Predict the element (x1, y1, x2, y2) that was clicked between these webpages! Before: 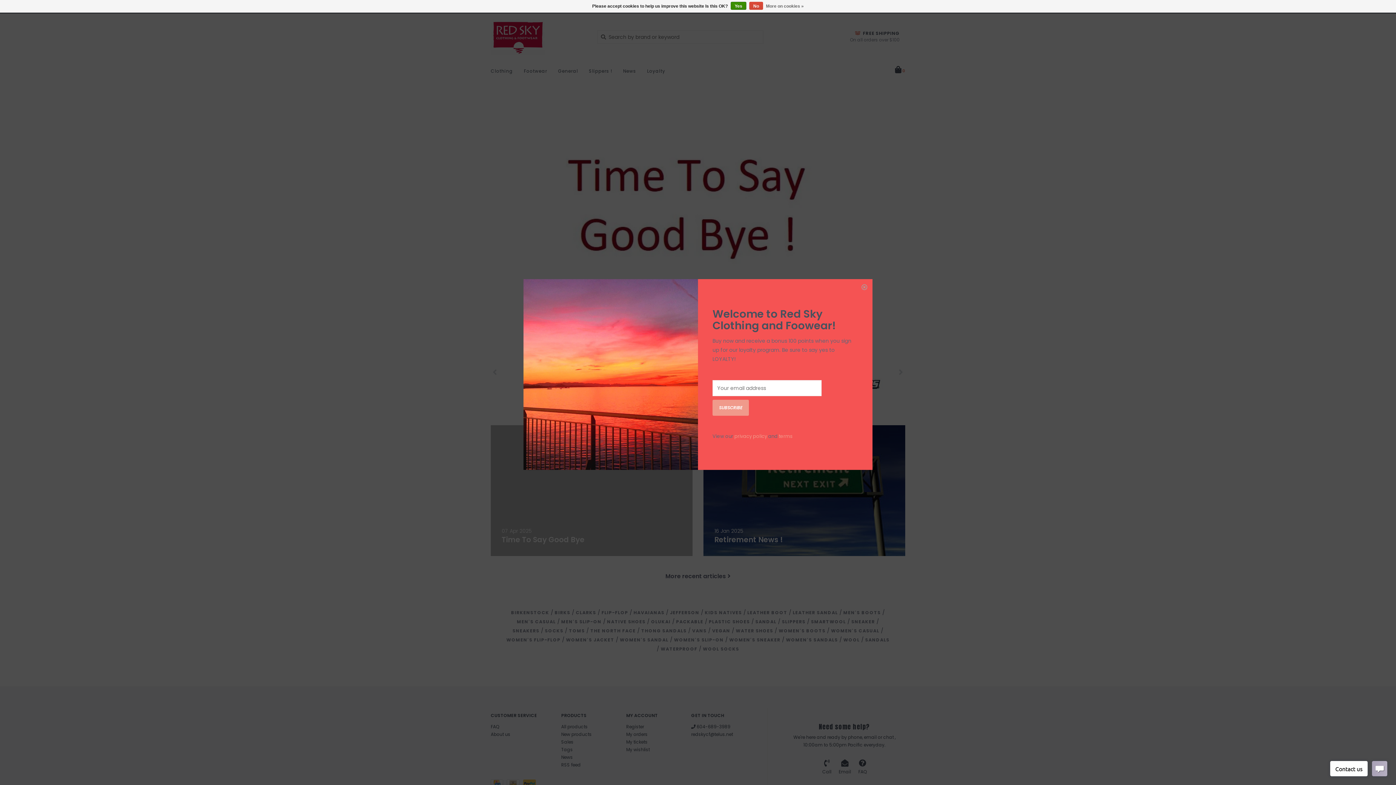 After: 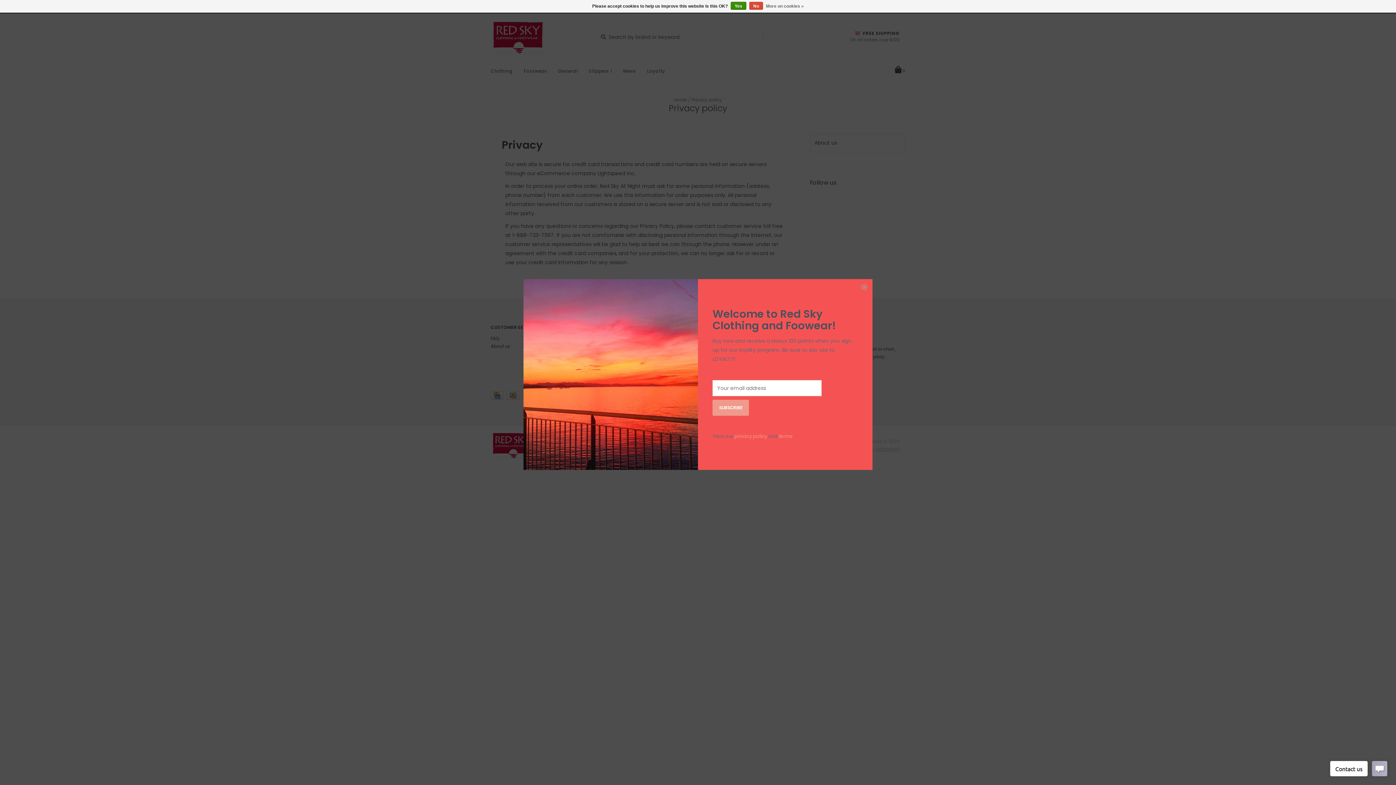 Action: label: privacy policy bbox: (734, 433, 767, 440)